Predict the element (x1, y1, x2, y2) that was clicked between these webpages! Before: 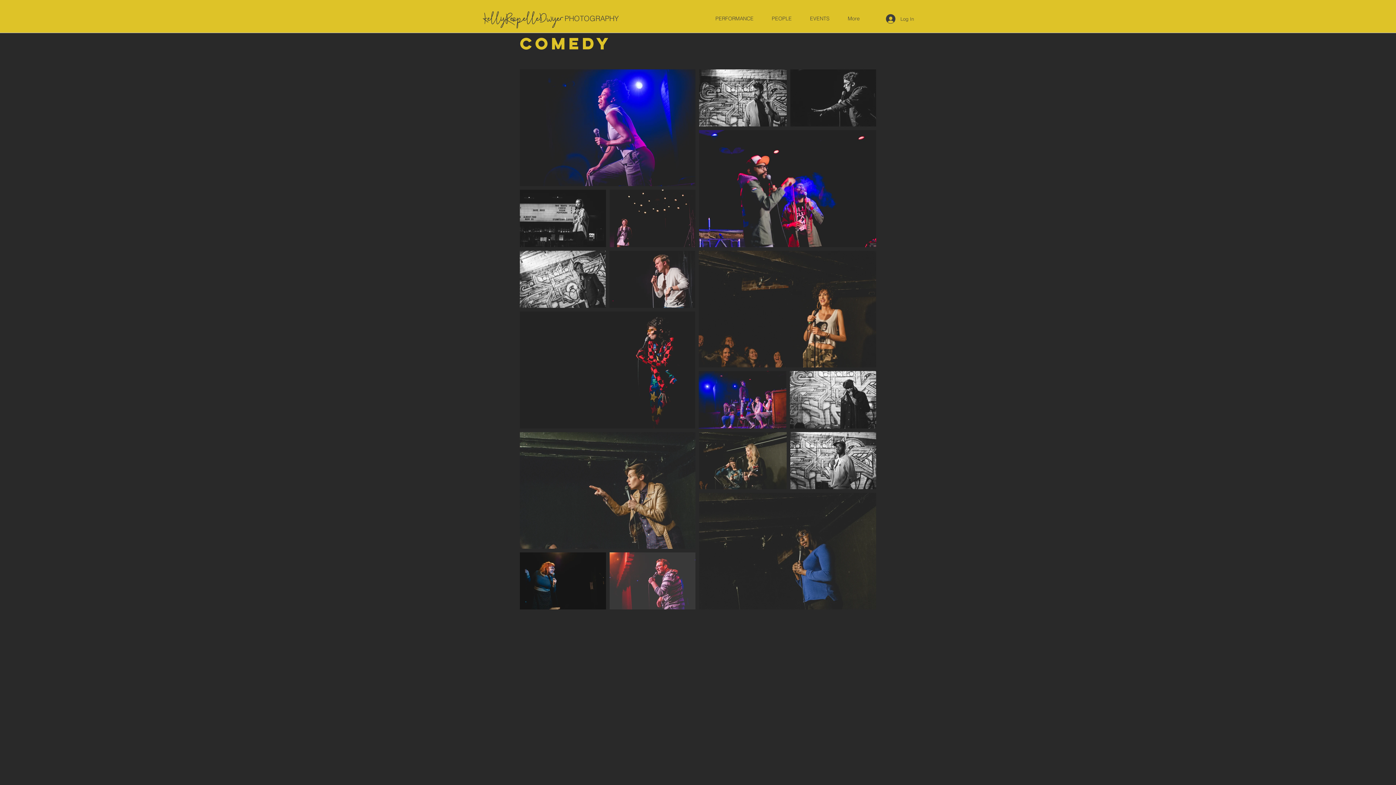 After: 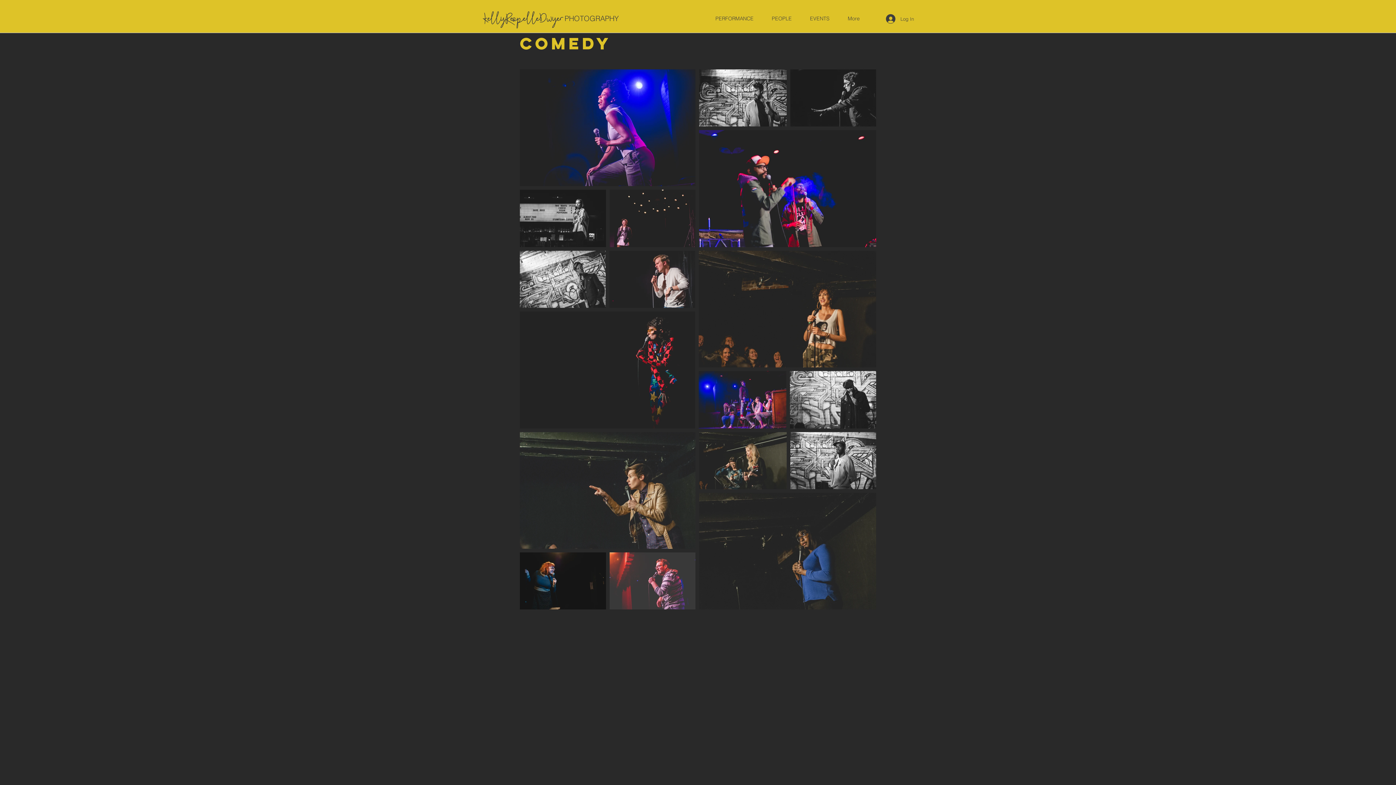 Action: label: PEOPLE bbox: (762, 11, 801, 26)